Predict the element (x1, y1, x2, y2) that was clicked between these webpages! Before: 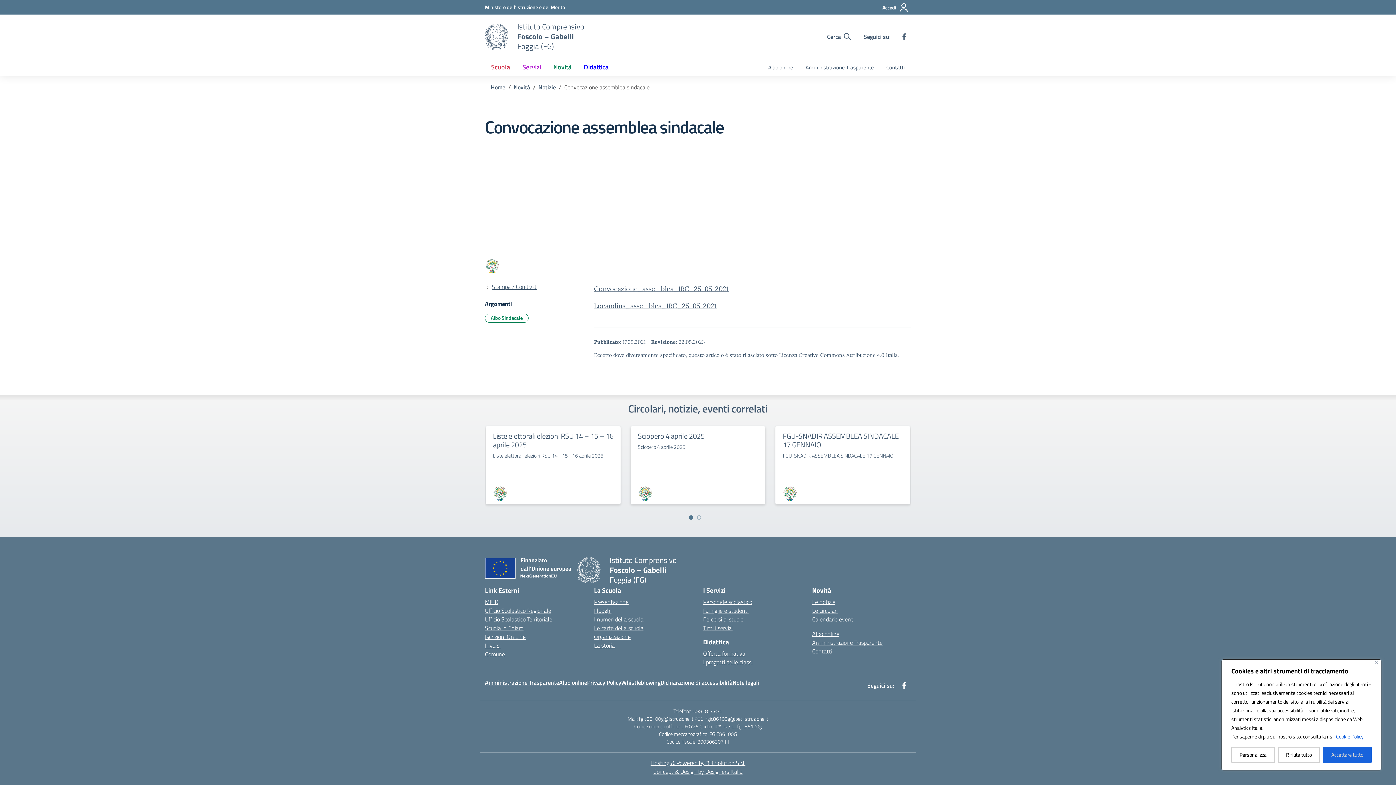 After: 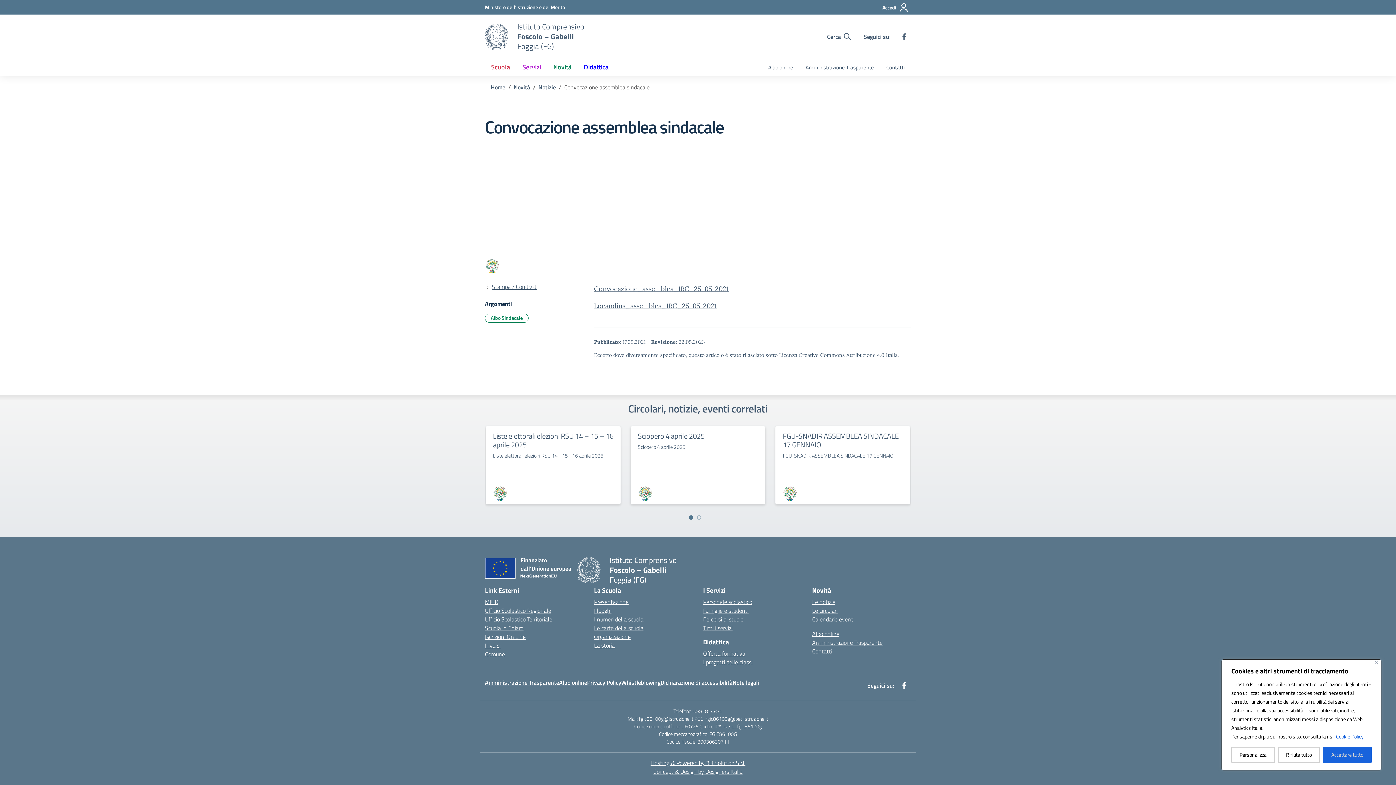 Action: bbox: (689, 515, 693, 520) label: Vai a pagina 1